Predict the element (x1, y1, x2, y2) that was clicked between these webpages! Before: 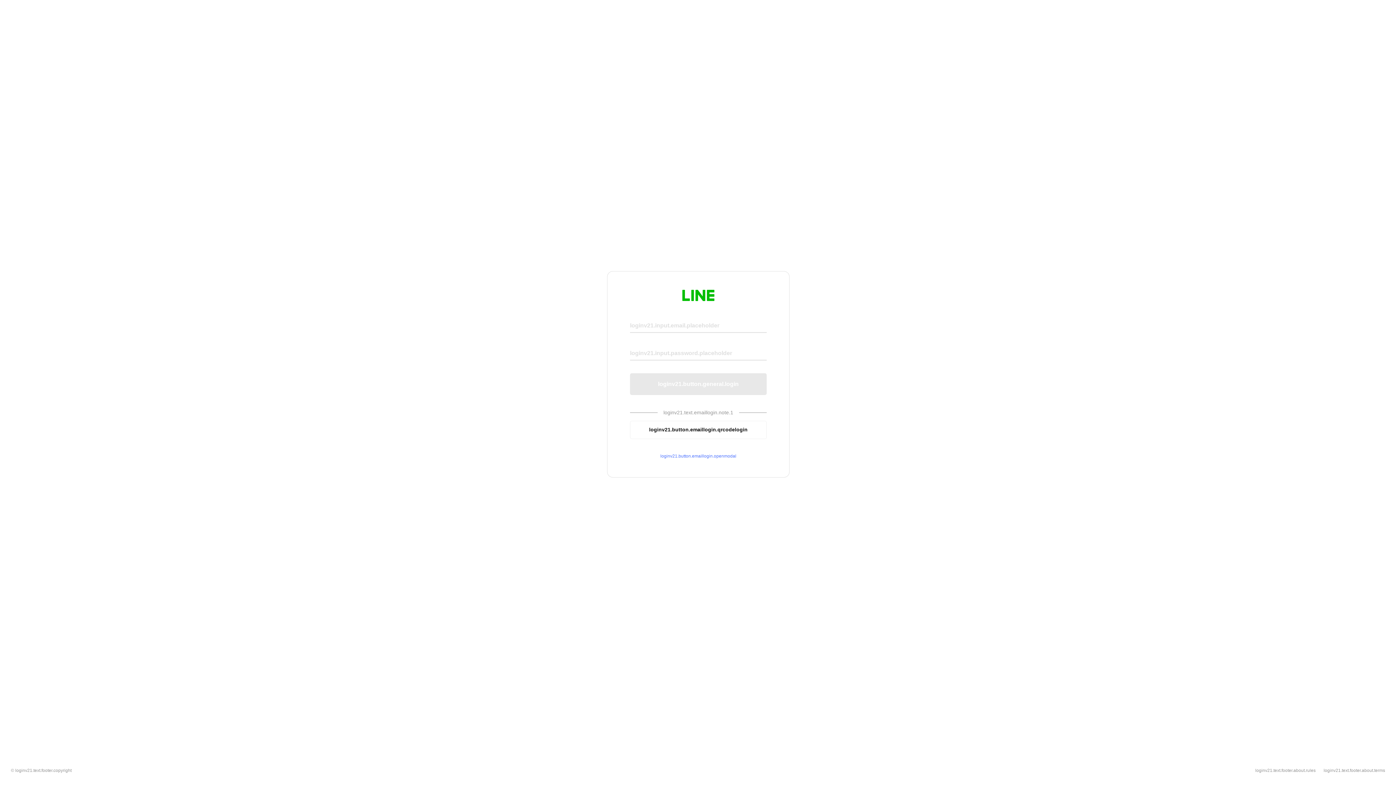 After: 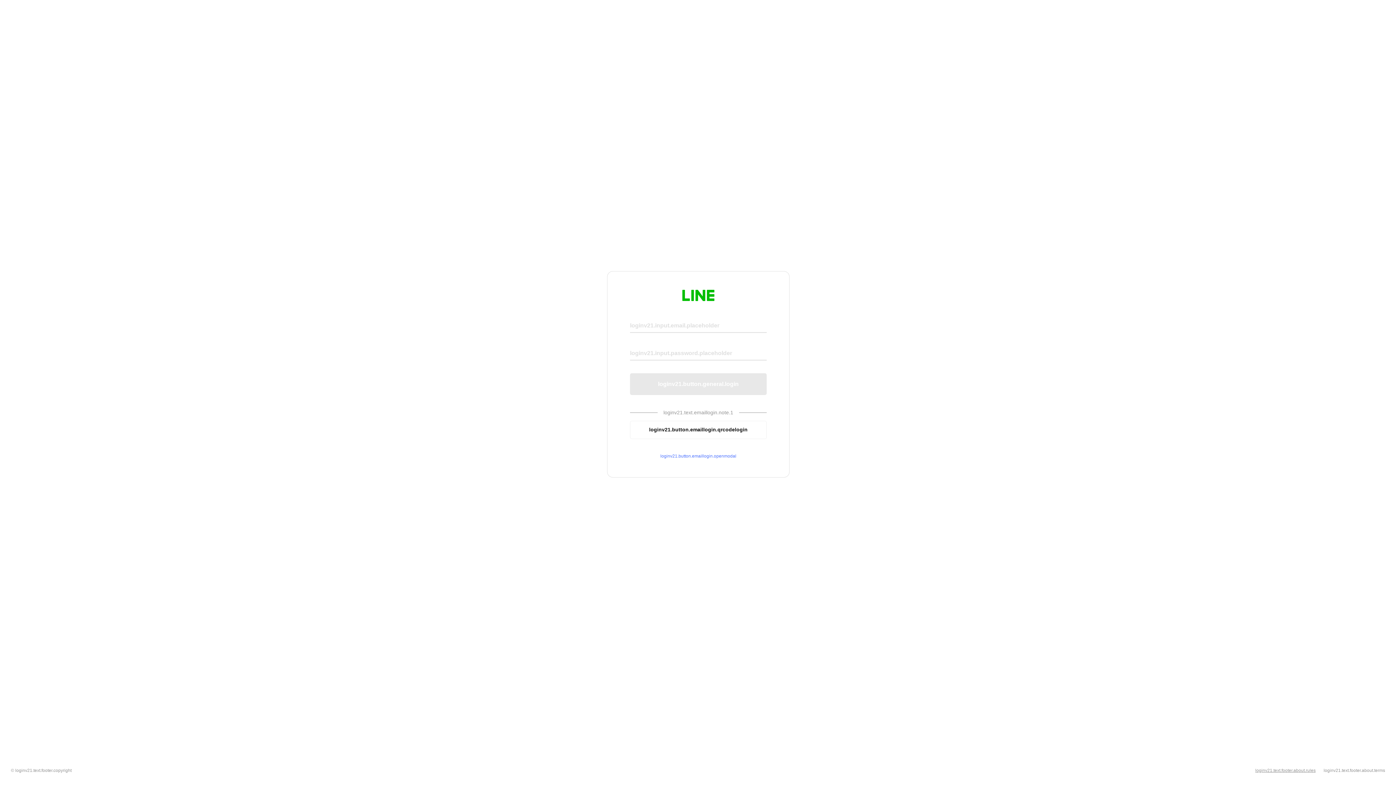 Action: label: loginv21.text.footer.about.rules bbox: (1255, 768, 1316, 773)